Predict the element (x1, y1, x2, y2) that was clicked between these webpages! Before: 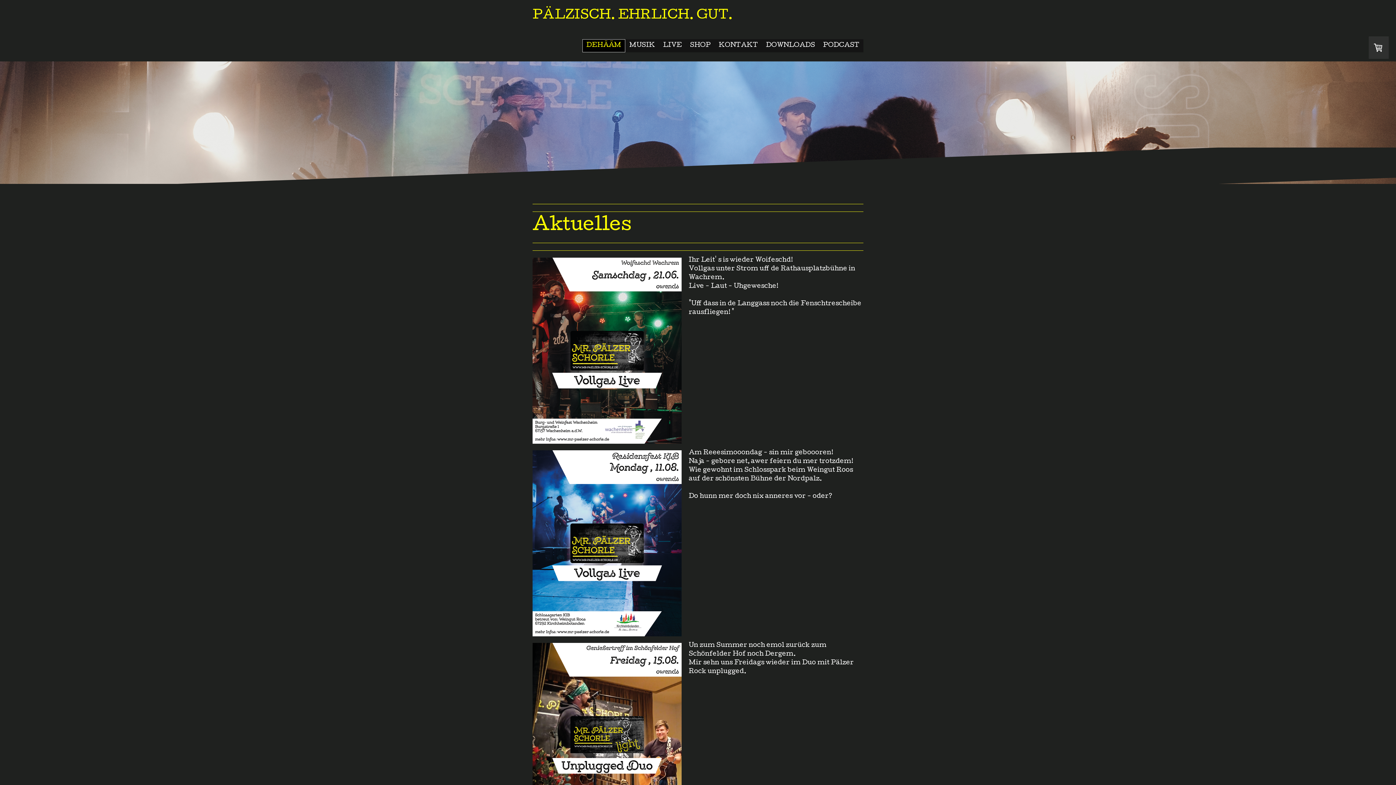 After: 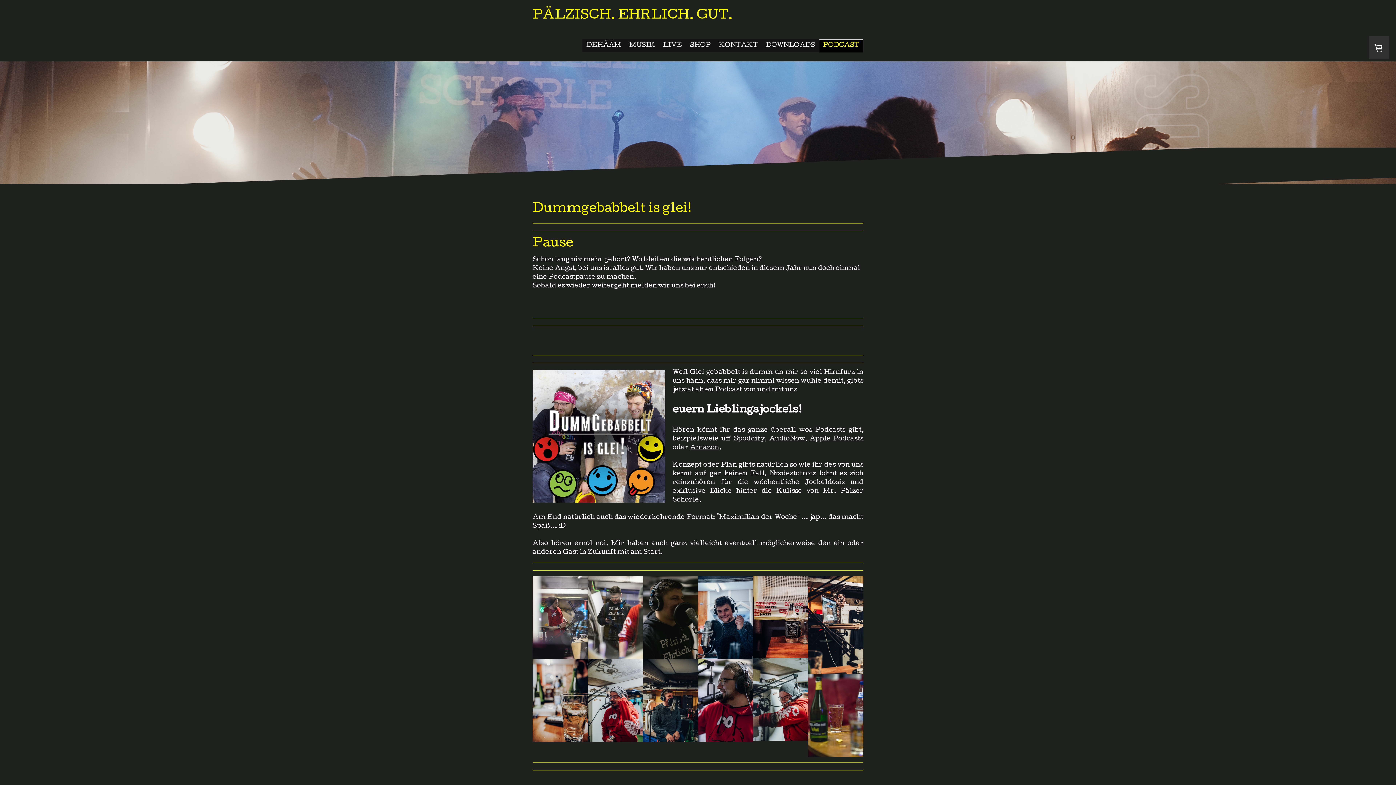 Action: label: PODCAST bbox: (819, 39, 863, 52)